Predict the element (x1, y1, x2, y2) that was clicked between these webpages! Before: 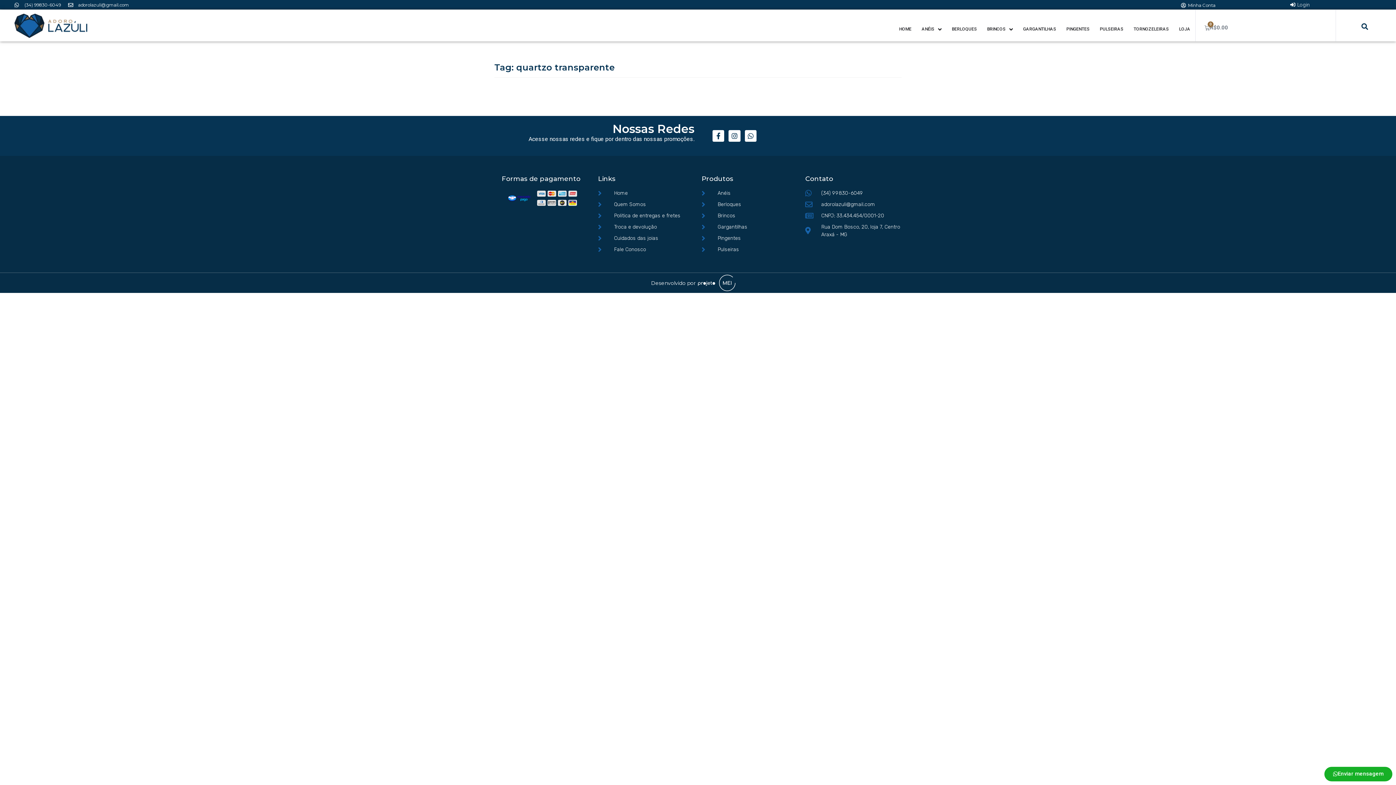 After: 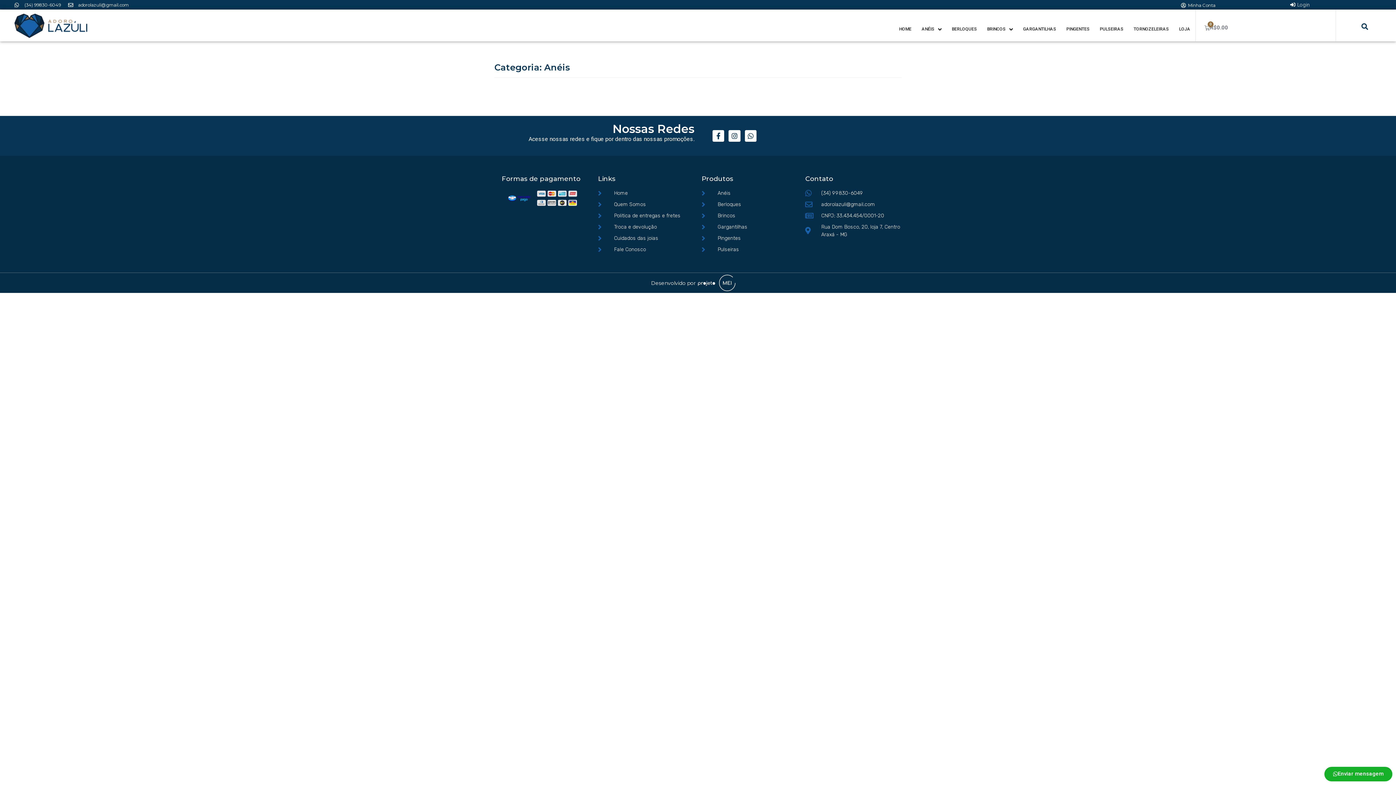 Action: label: ANÉIS bbox: (916, 25, 947, 32)